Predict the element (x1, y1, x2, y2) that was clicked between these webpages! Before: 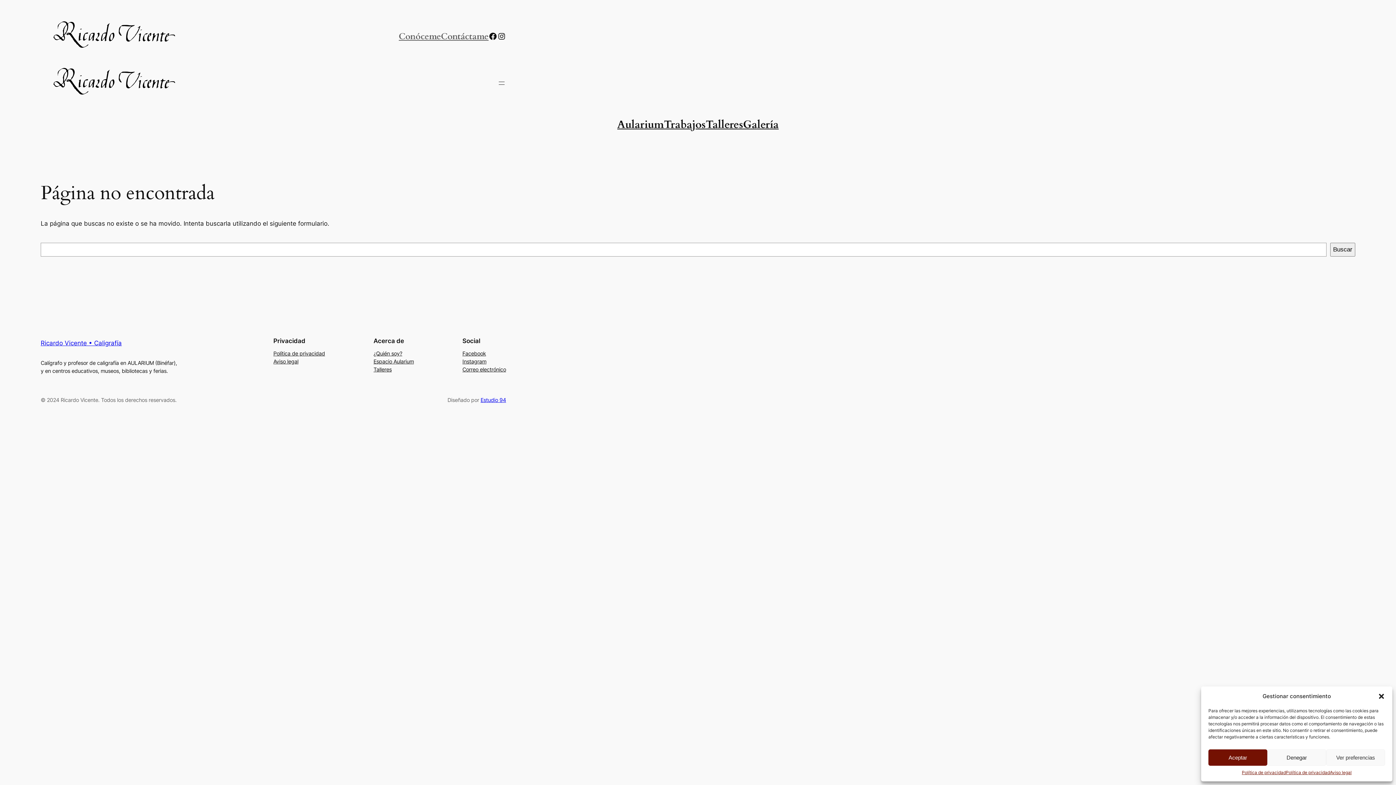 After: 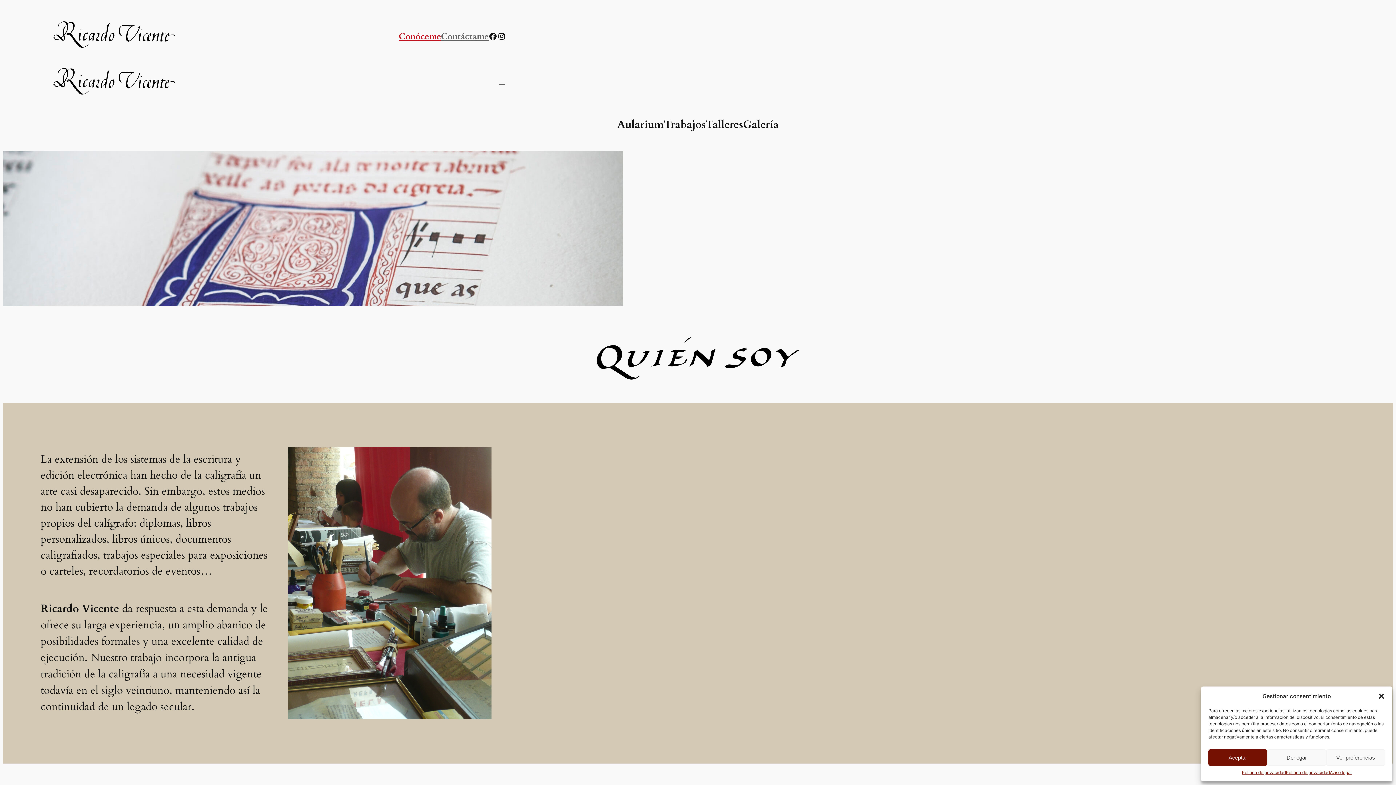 Action: label: ¿Quién soy? bbox: (373, 349, 402, 357)